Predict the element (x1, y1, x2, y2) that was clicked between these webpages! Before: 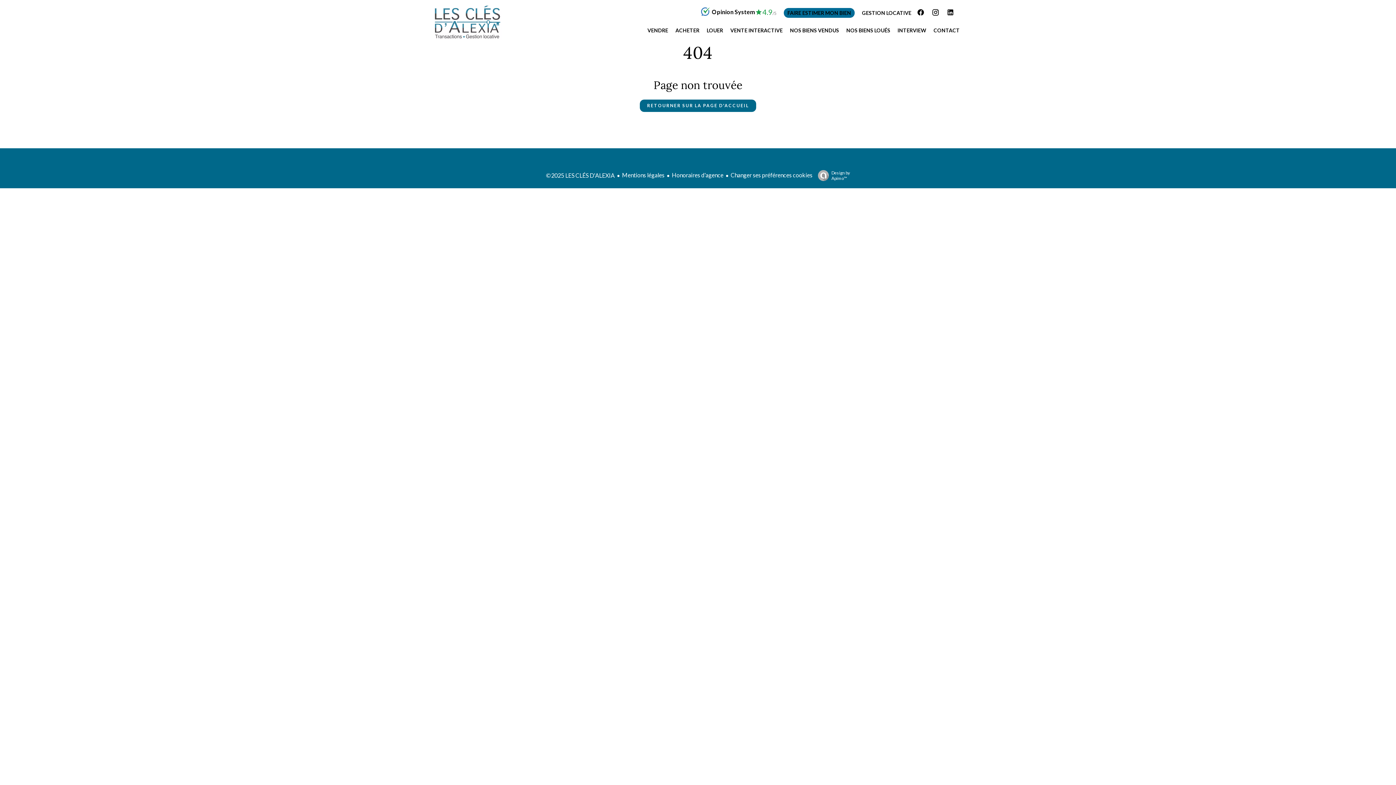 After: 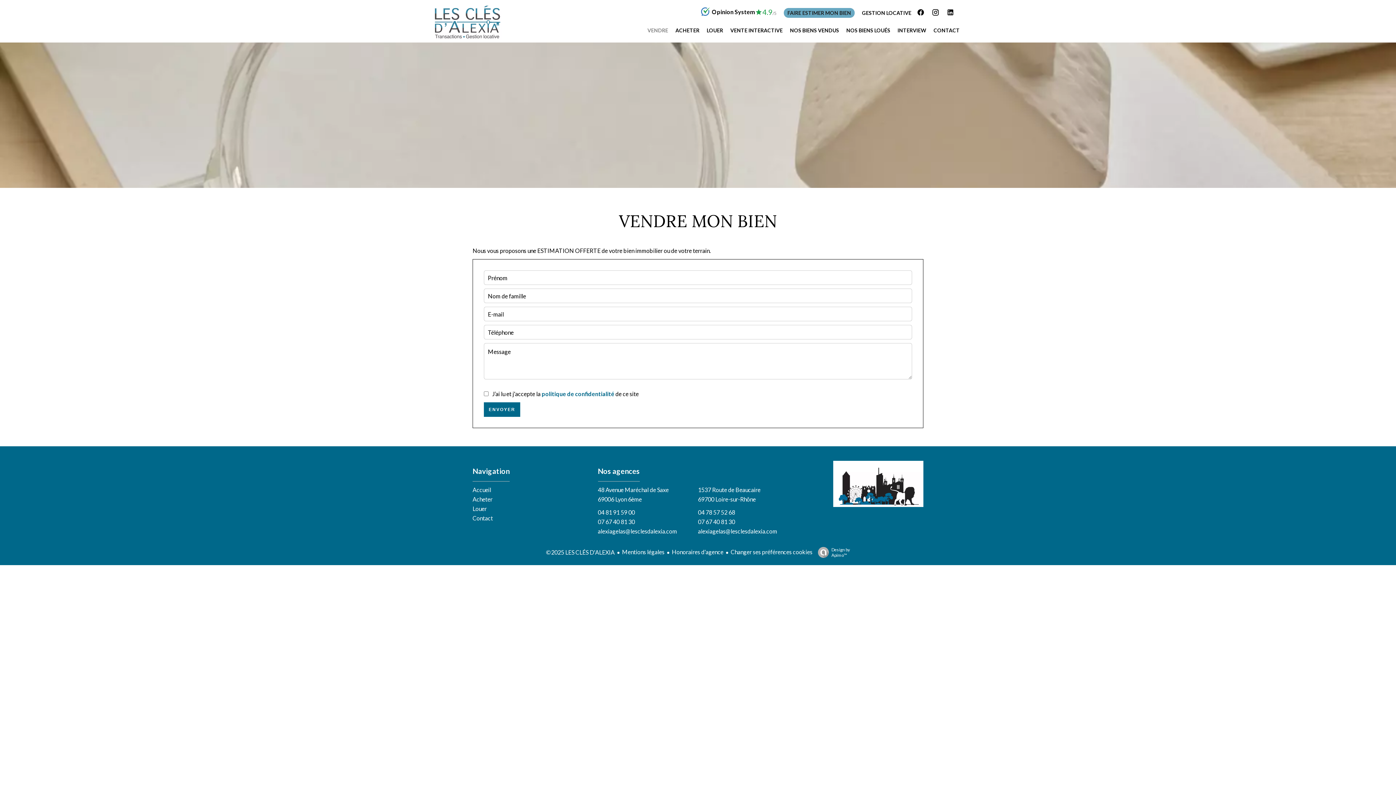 Action: label: VENDRE bbox: (647, 27, 668, 33)